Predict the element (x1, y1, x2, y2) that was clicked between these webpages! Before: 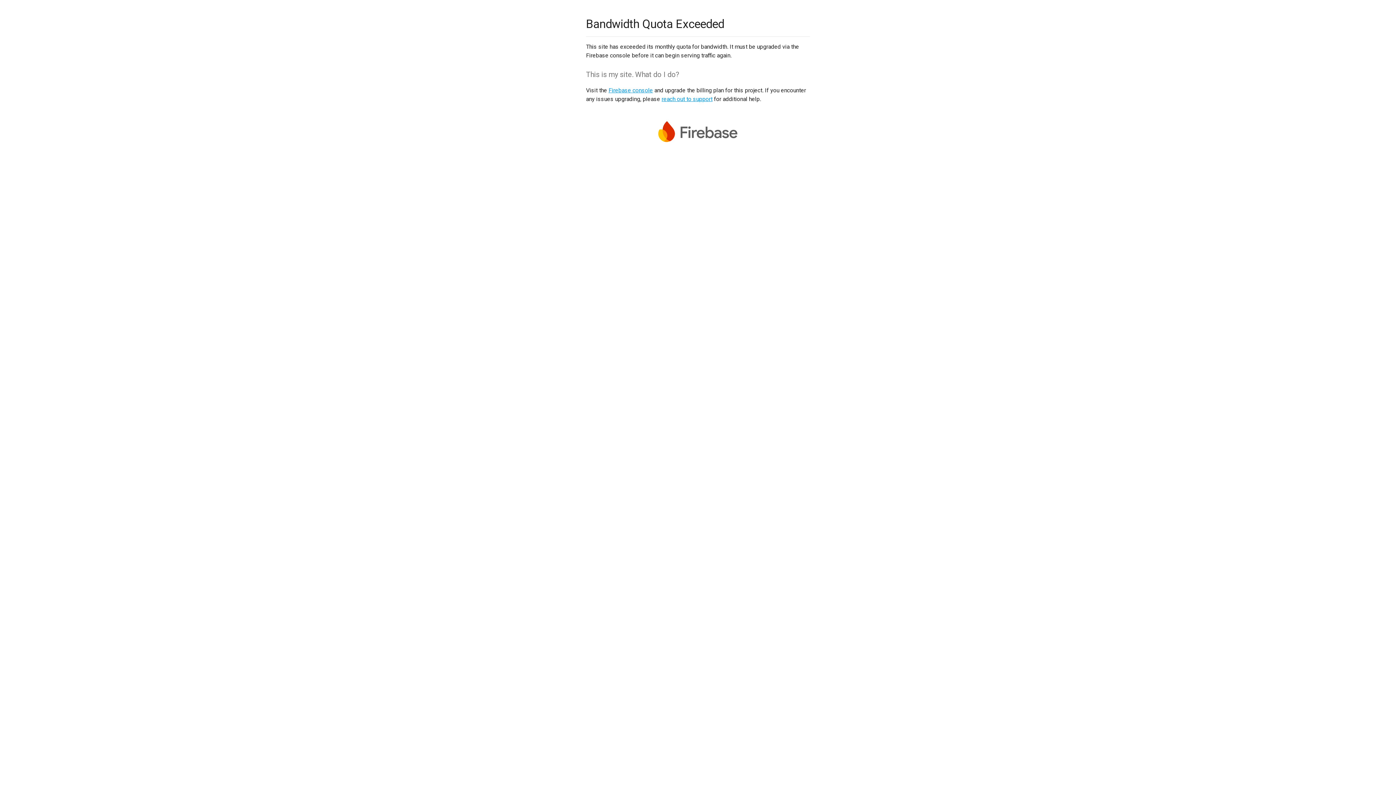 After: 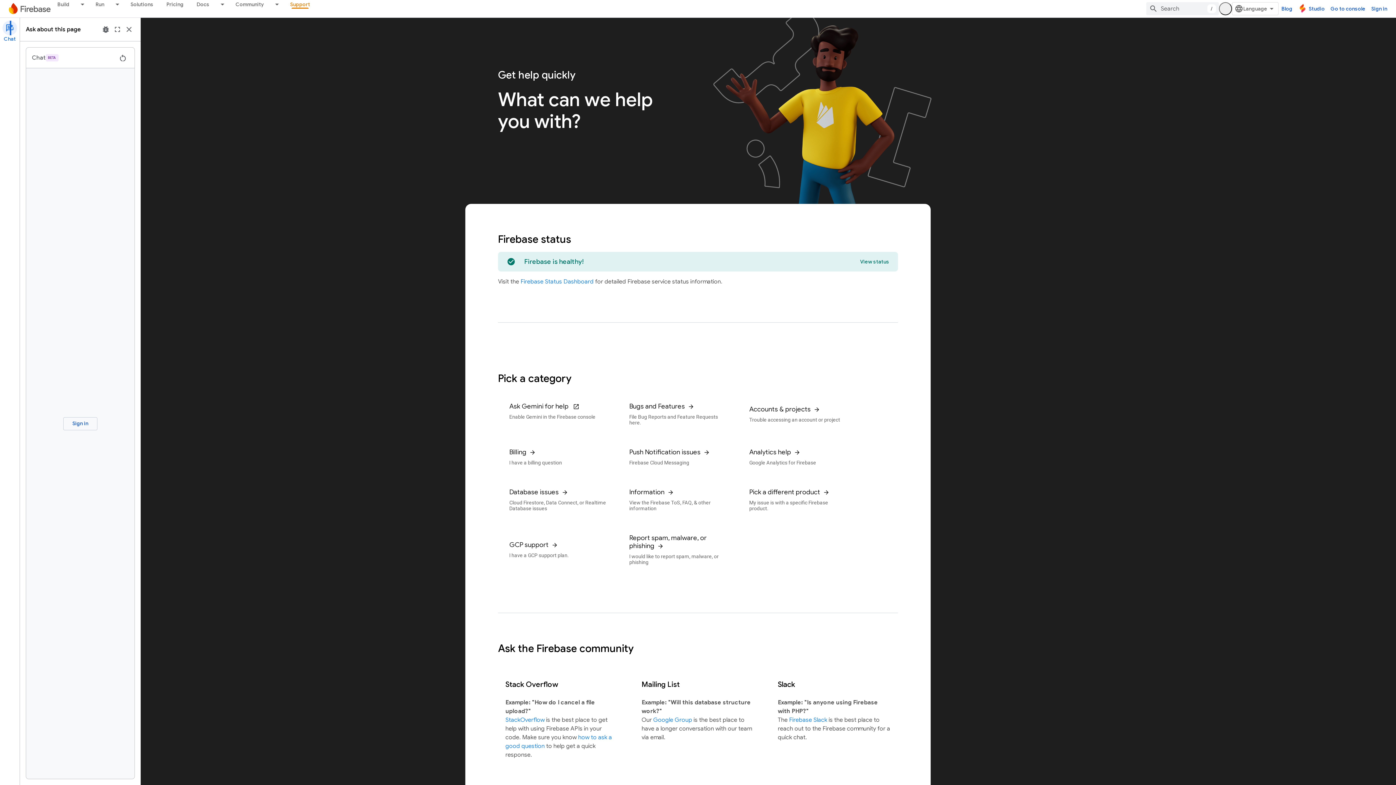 Action: label: reach out to support bbox: (661, 95, 712, 102)